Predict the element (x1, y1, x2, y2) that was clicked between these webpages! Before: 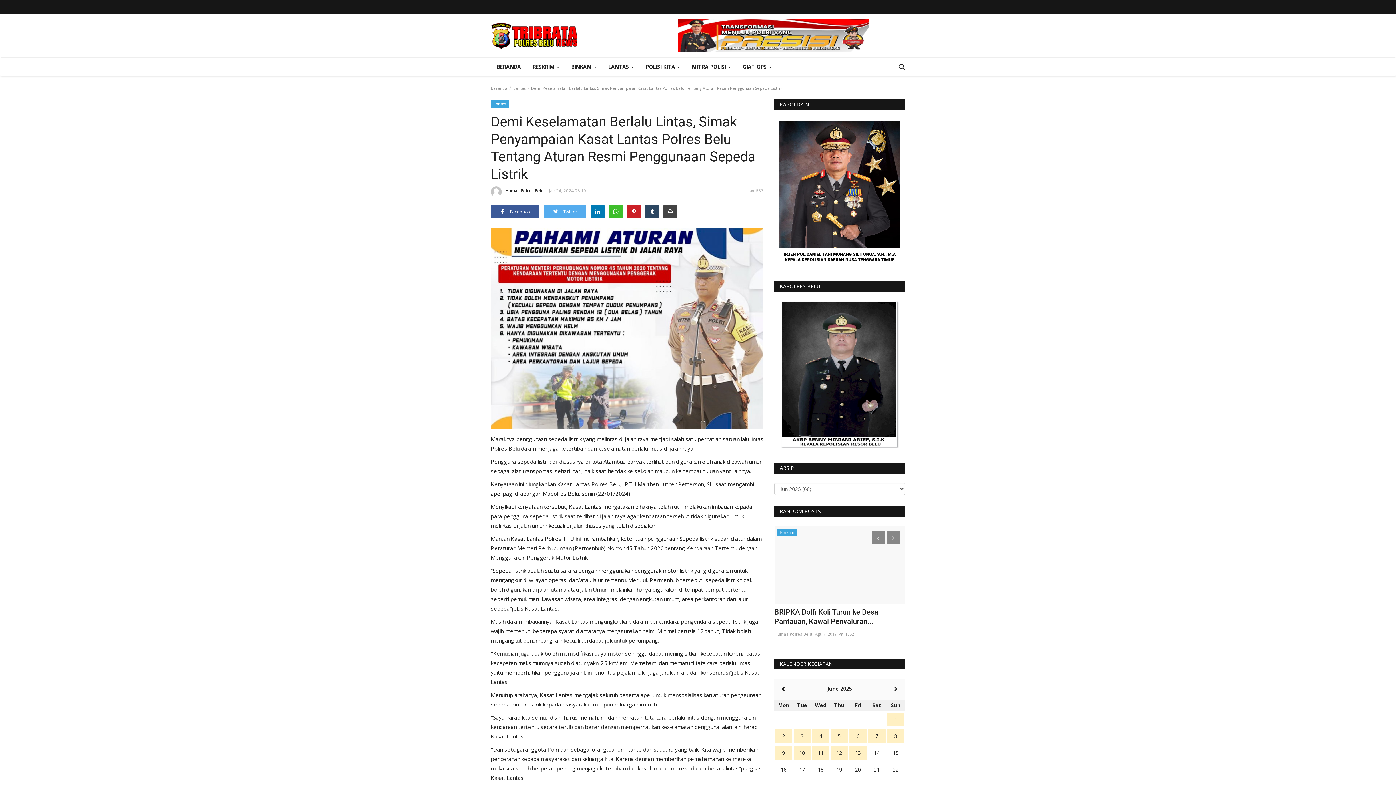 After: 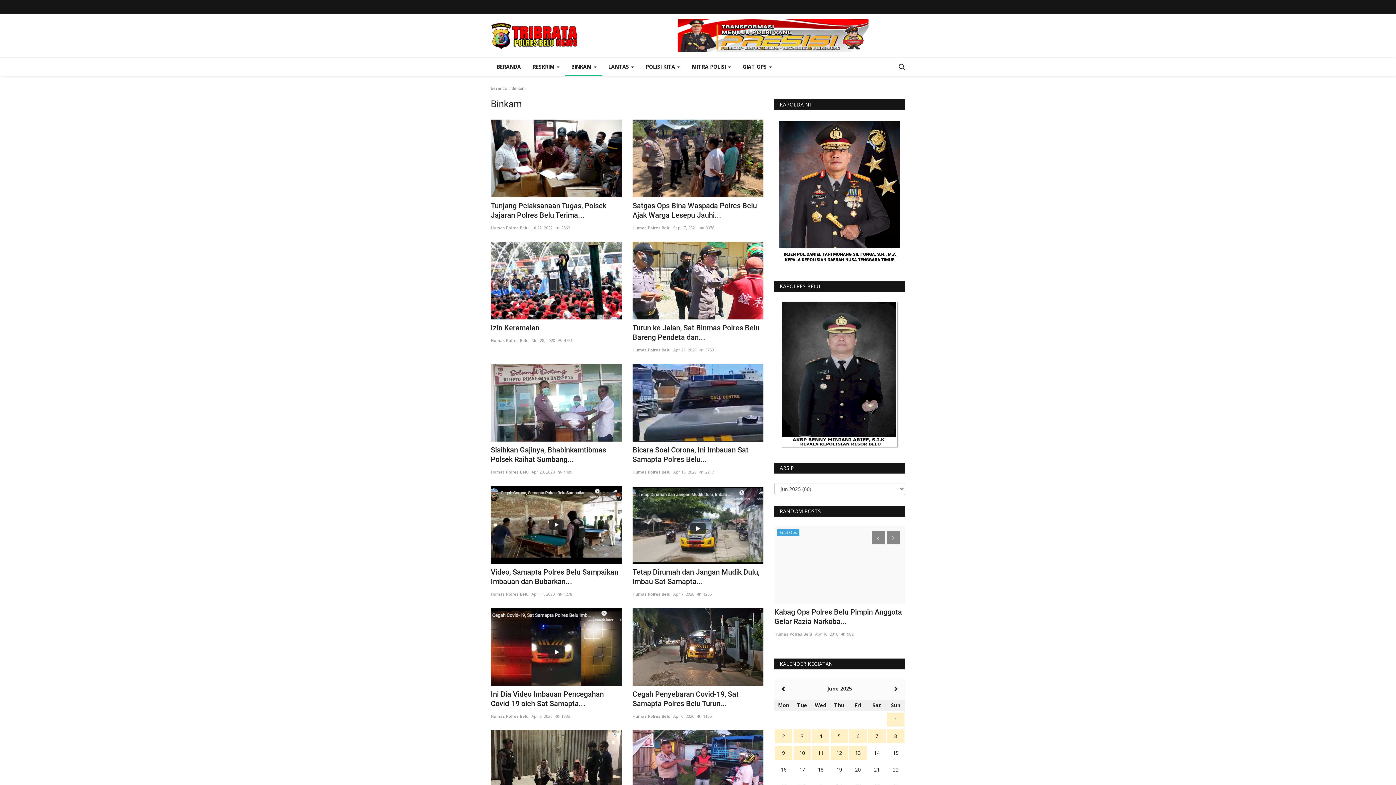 Action: label: BINKAM  bbox: (565, 57, 602, 76)